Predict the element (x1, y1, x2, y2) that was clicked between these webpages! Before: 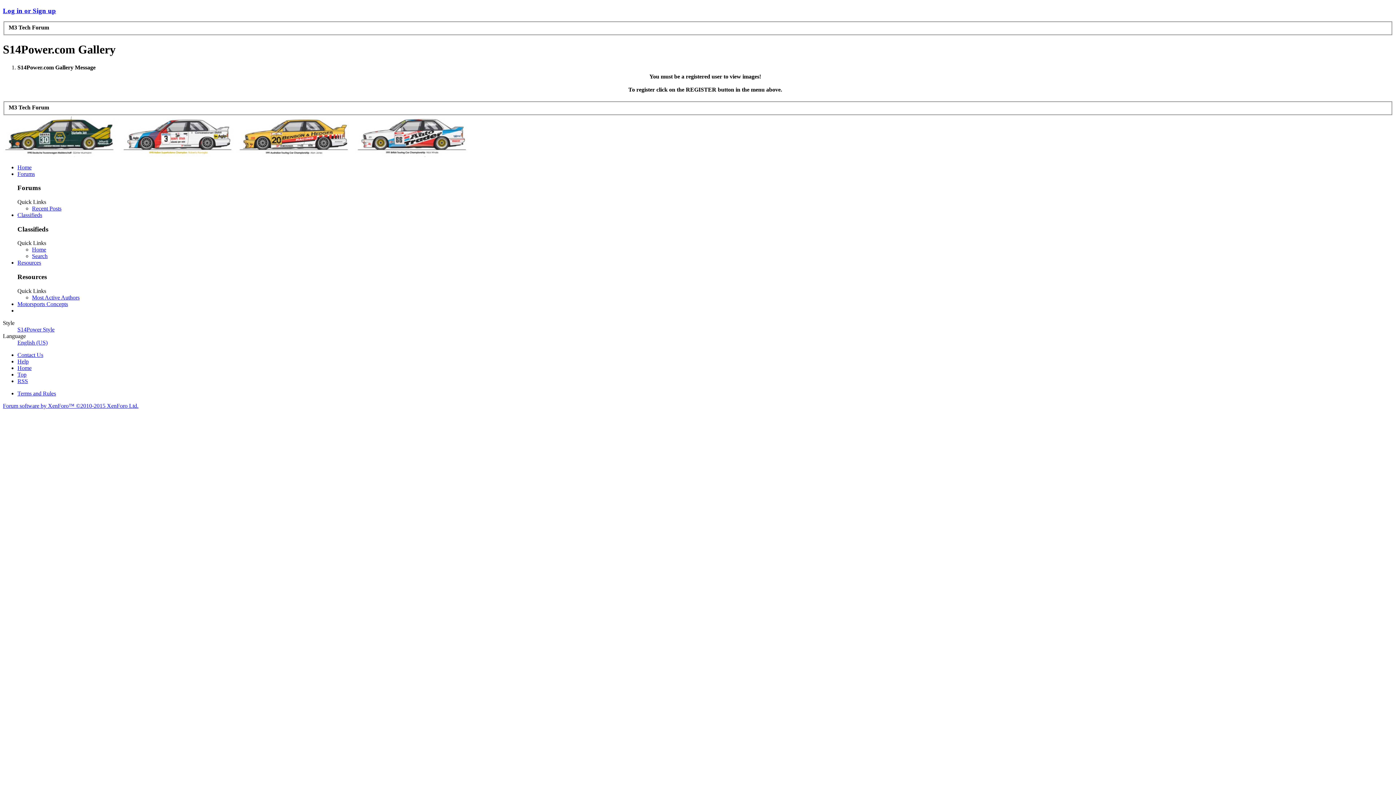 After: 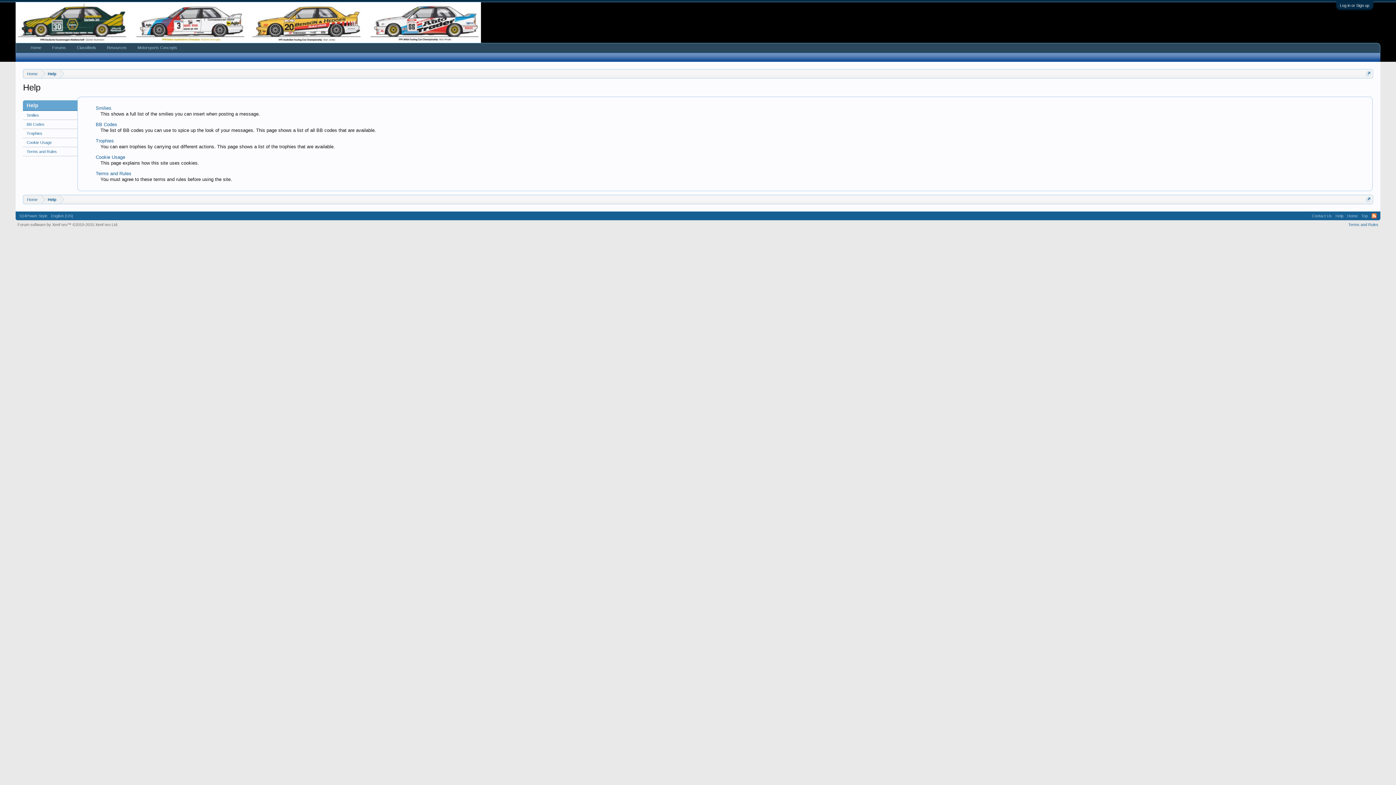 Action: bbox: (17, 358, 28, 364) label: Help